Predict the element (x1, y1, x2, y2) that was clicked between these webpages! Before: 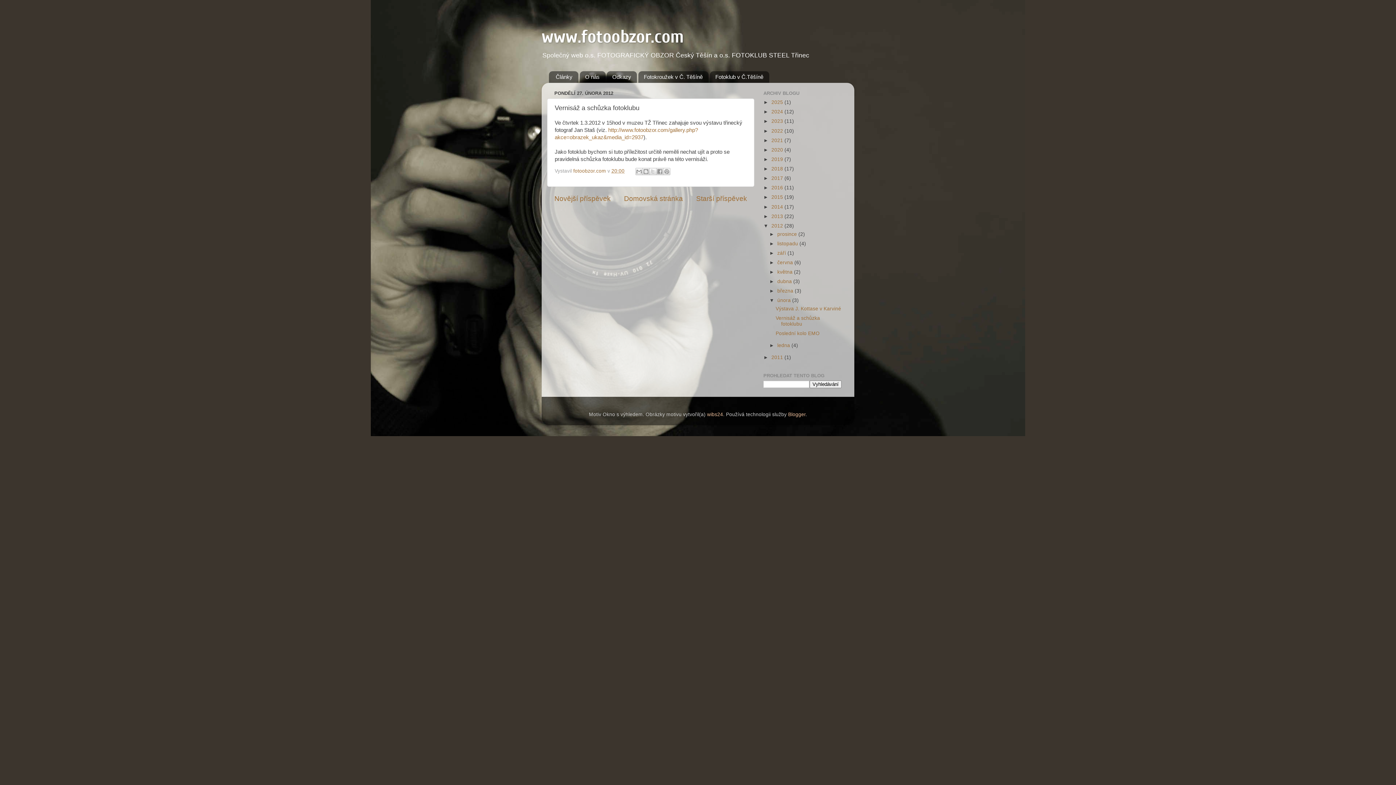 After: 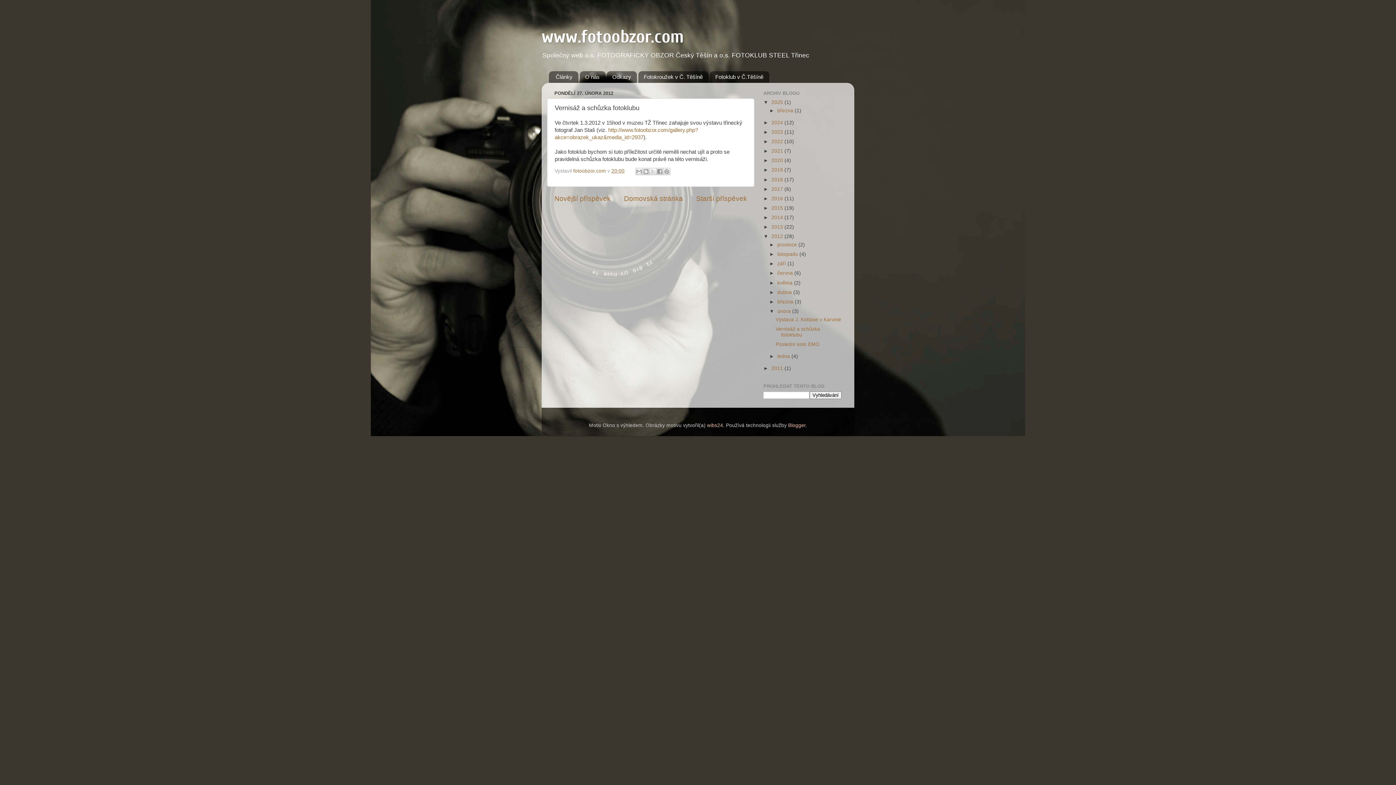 Action: bbox: (763, 99, 771, 105) label: ►  